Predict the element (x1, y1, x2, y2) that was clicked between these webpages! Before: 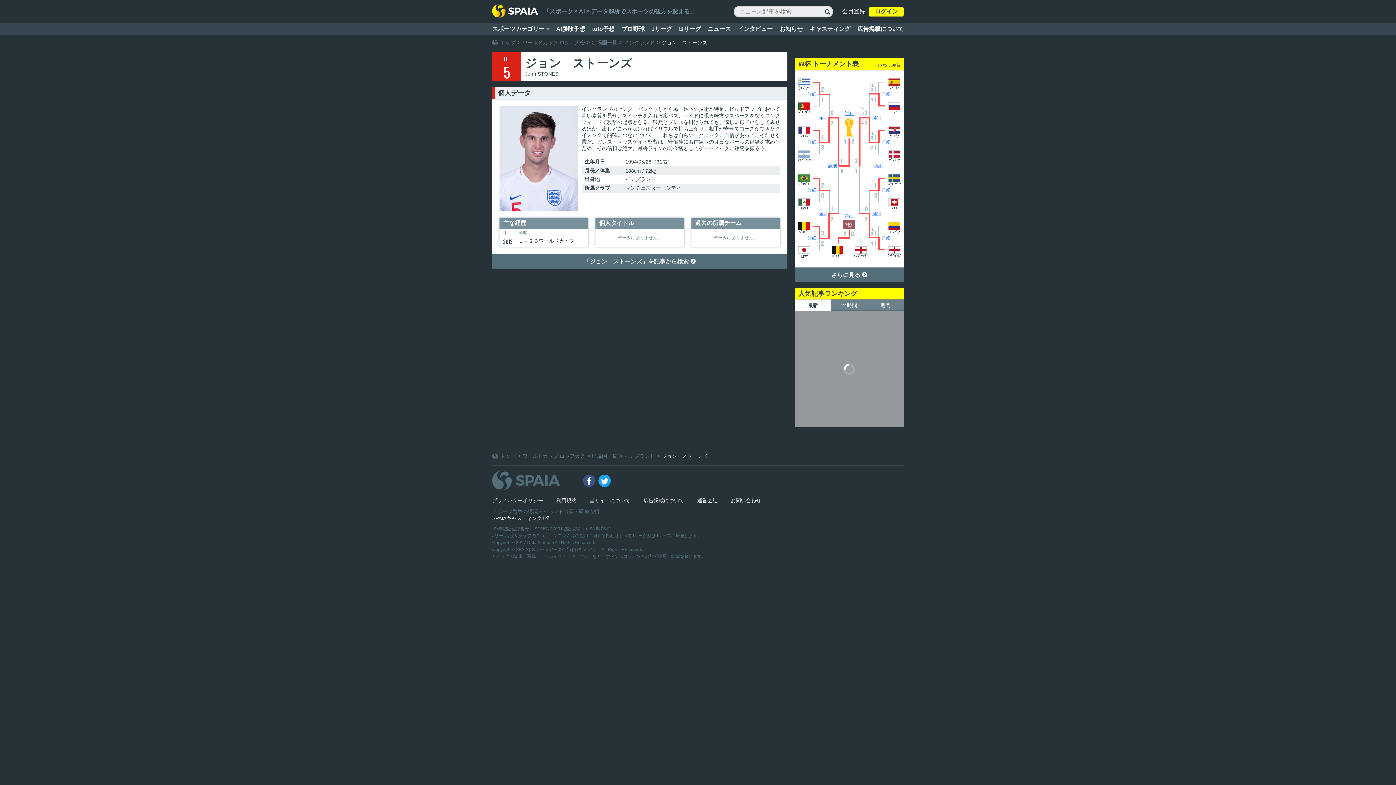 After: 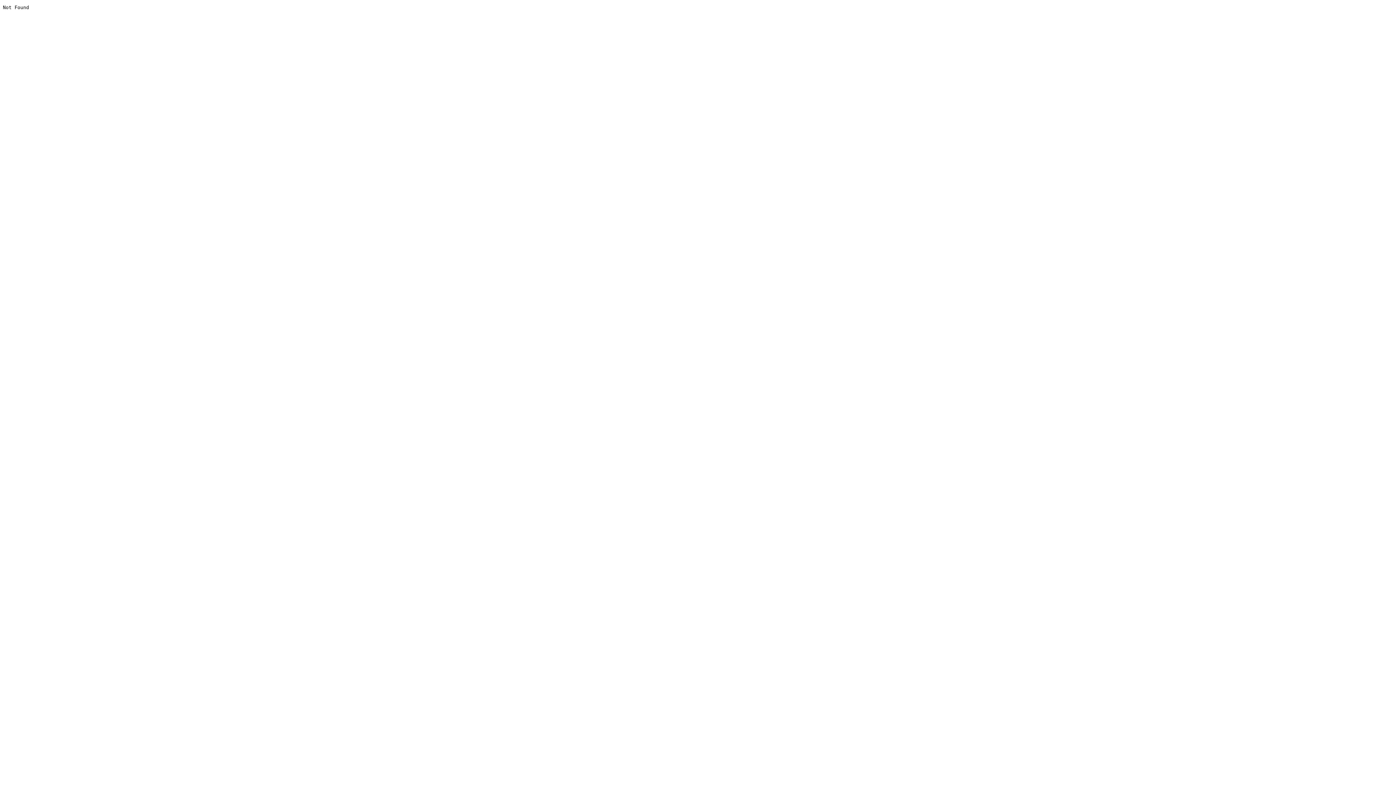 Action: bbox: (589, 497, 630, 503) label: 当サイトについて